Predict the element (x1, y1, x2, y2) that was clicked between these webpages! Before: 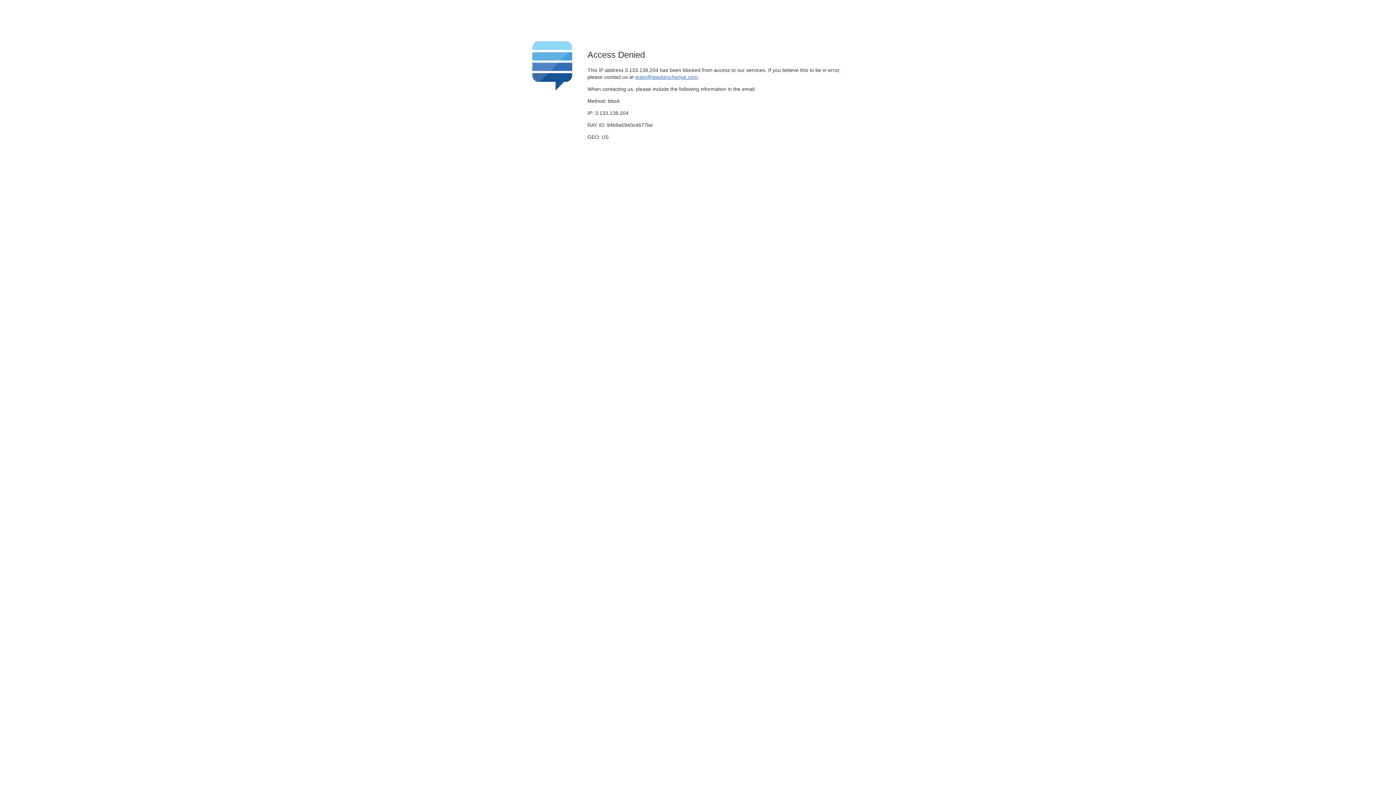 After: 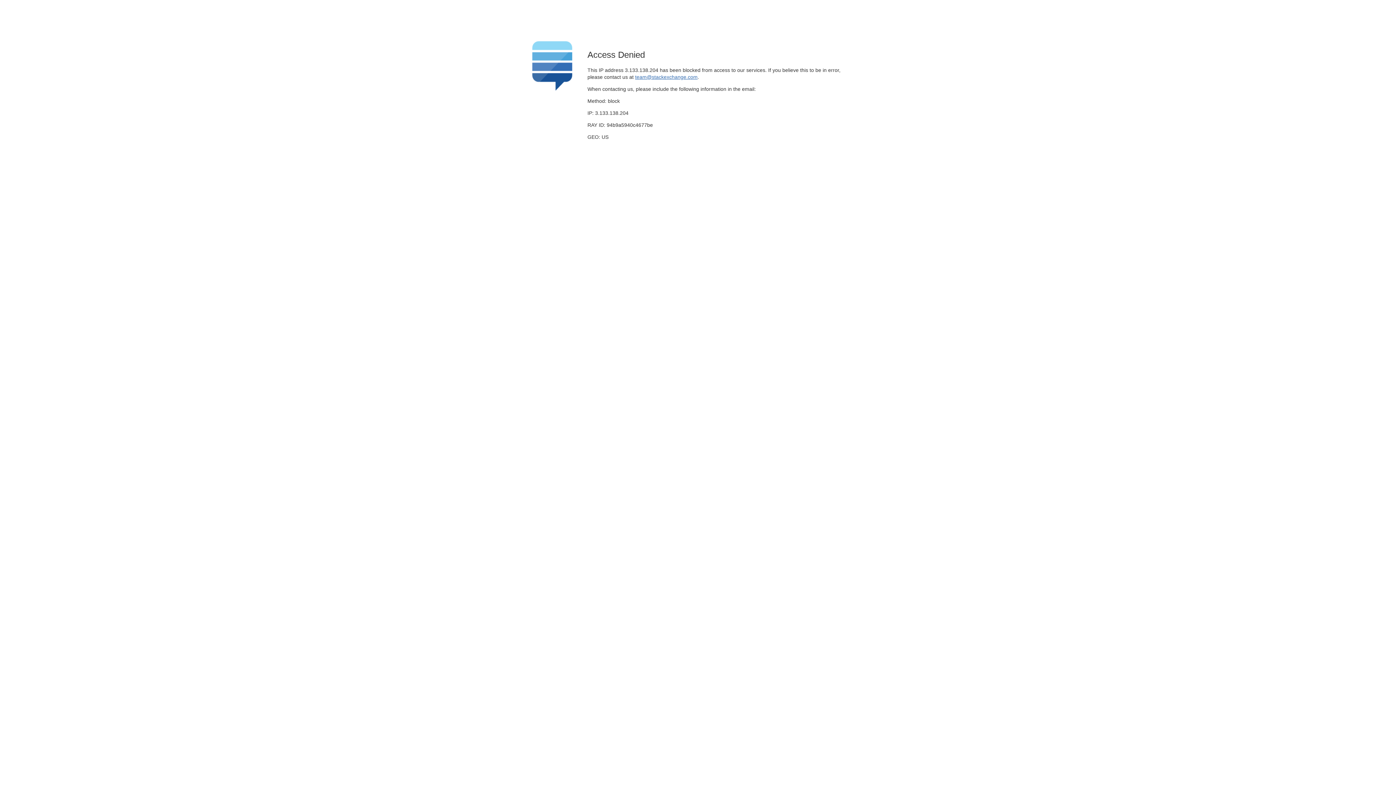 Action: label: team@stackexchange.com bbox: (635, 74, 697, 79)